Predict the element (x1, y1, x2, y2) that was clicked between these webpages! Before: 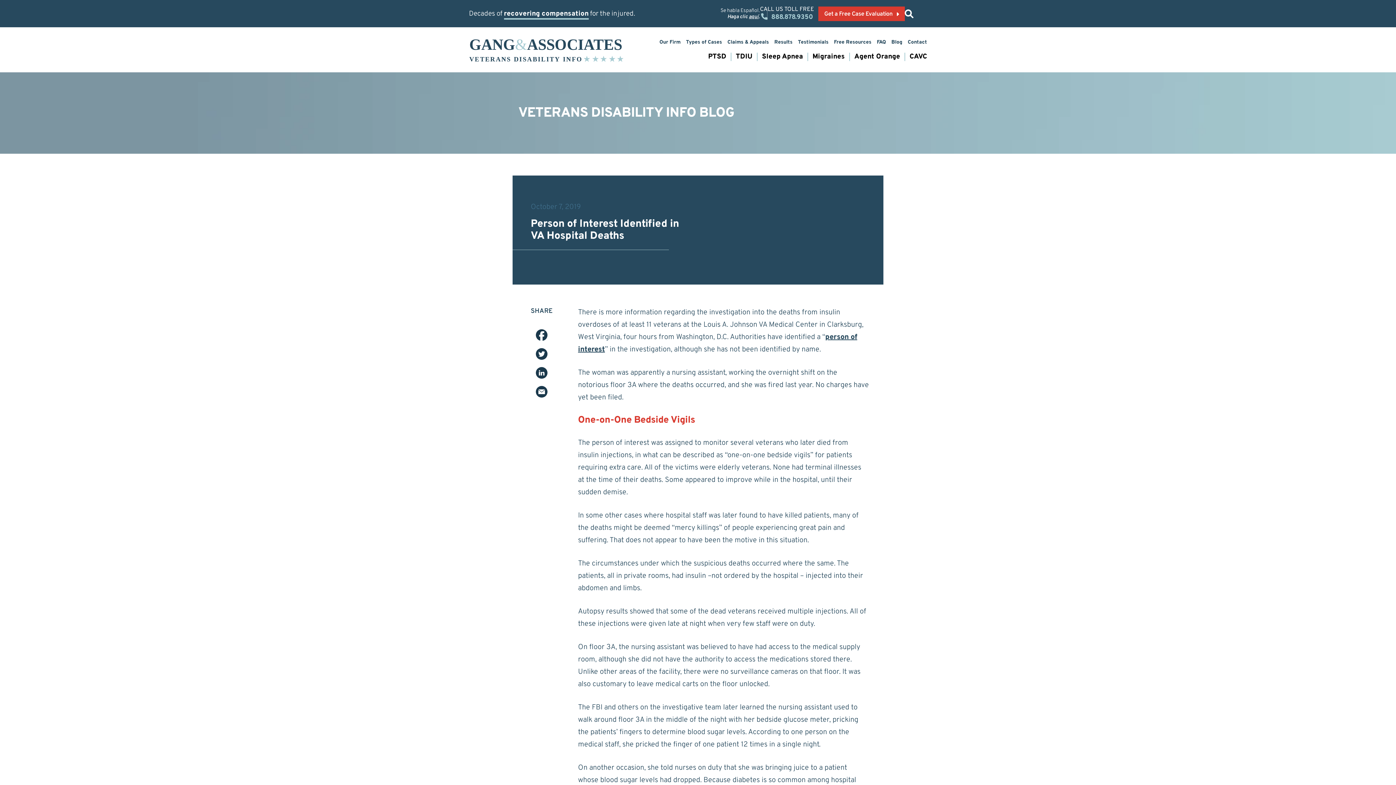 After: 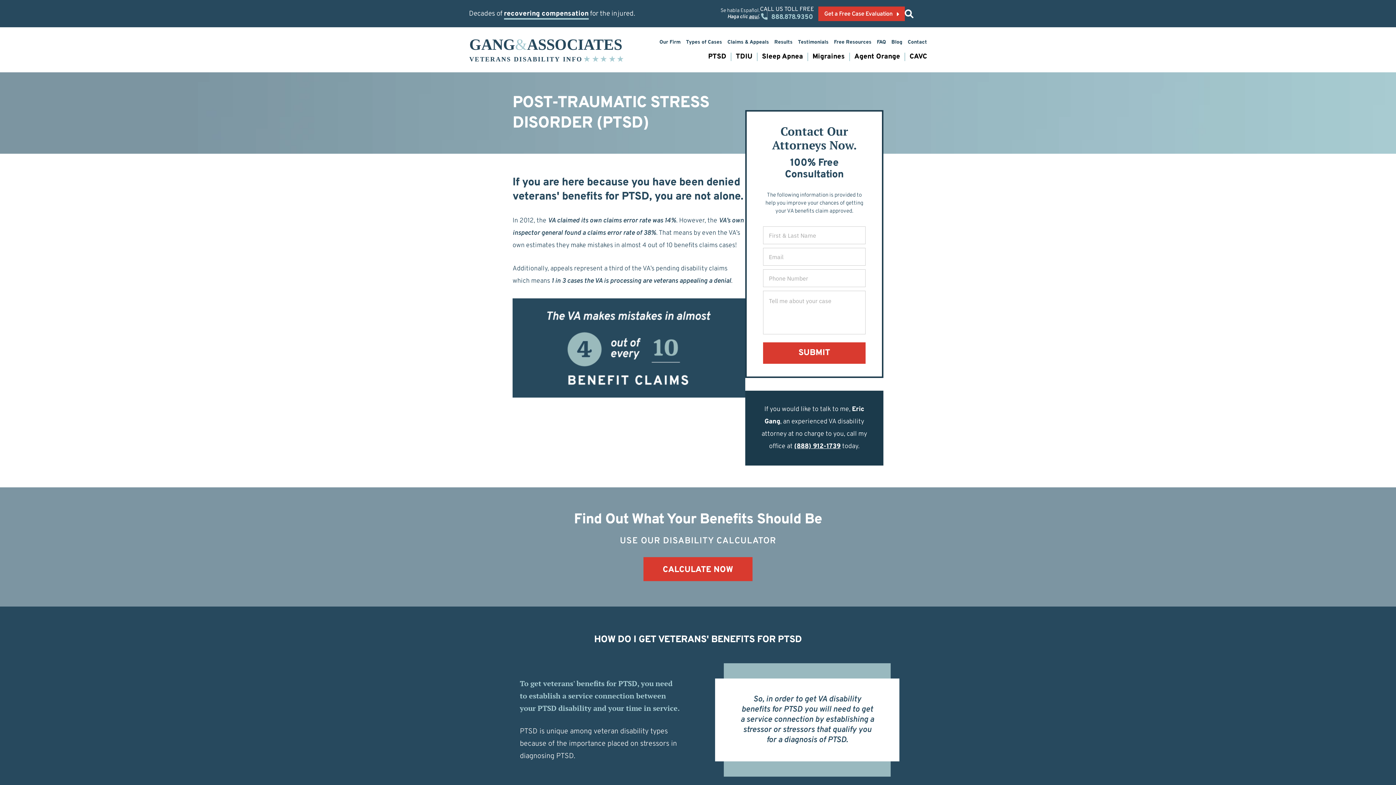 Action: label: PTSD bbox: (708, 52, 726, 61)